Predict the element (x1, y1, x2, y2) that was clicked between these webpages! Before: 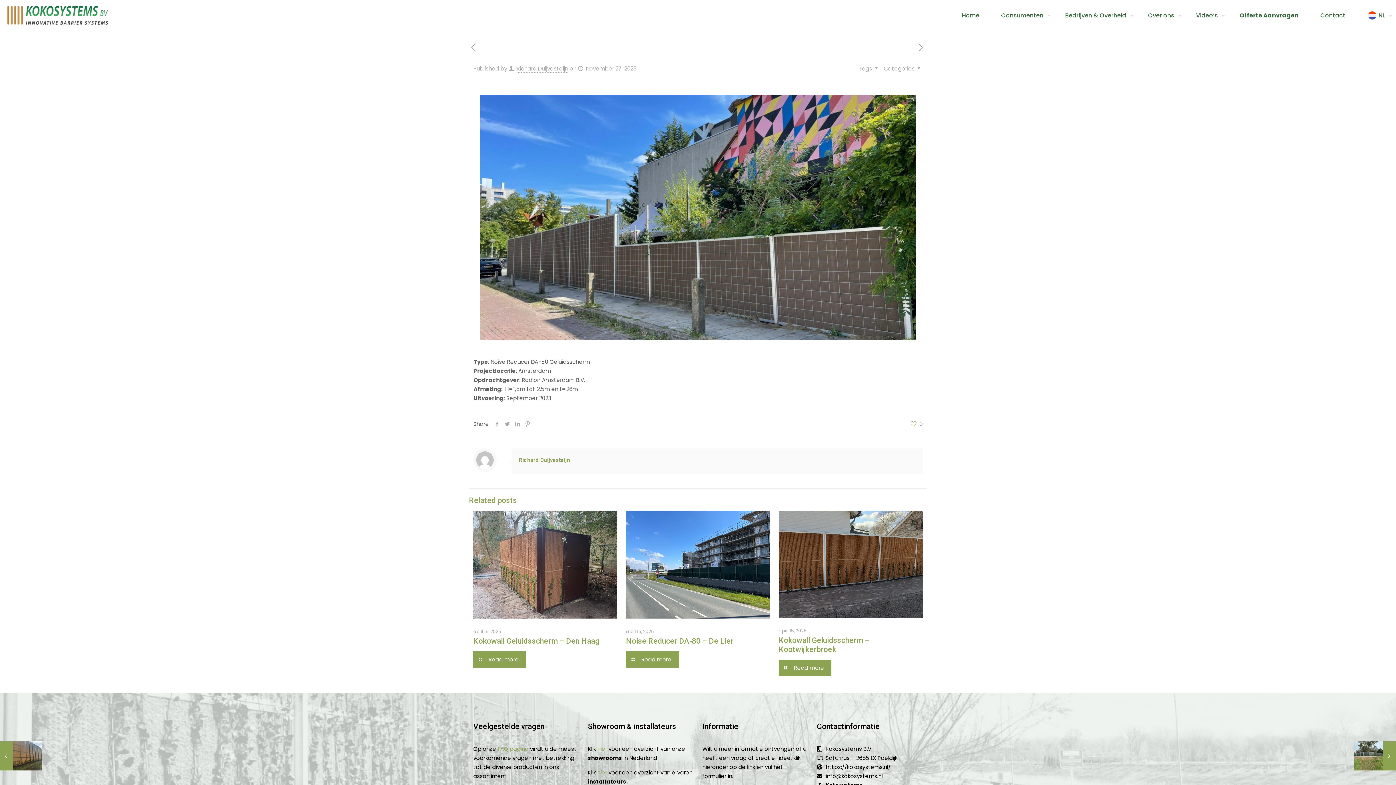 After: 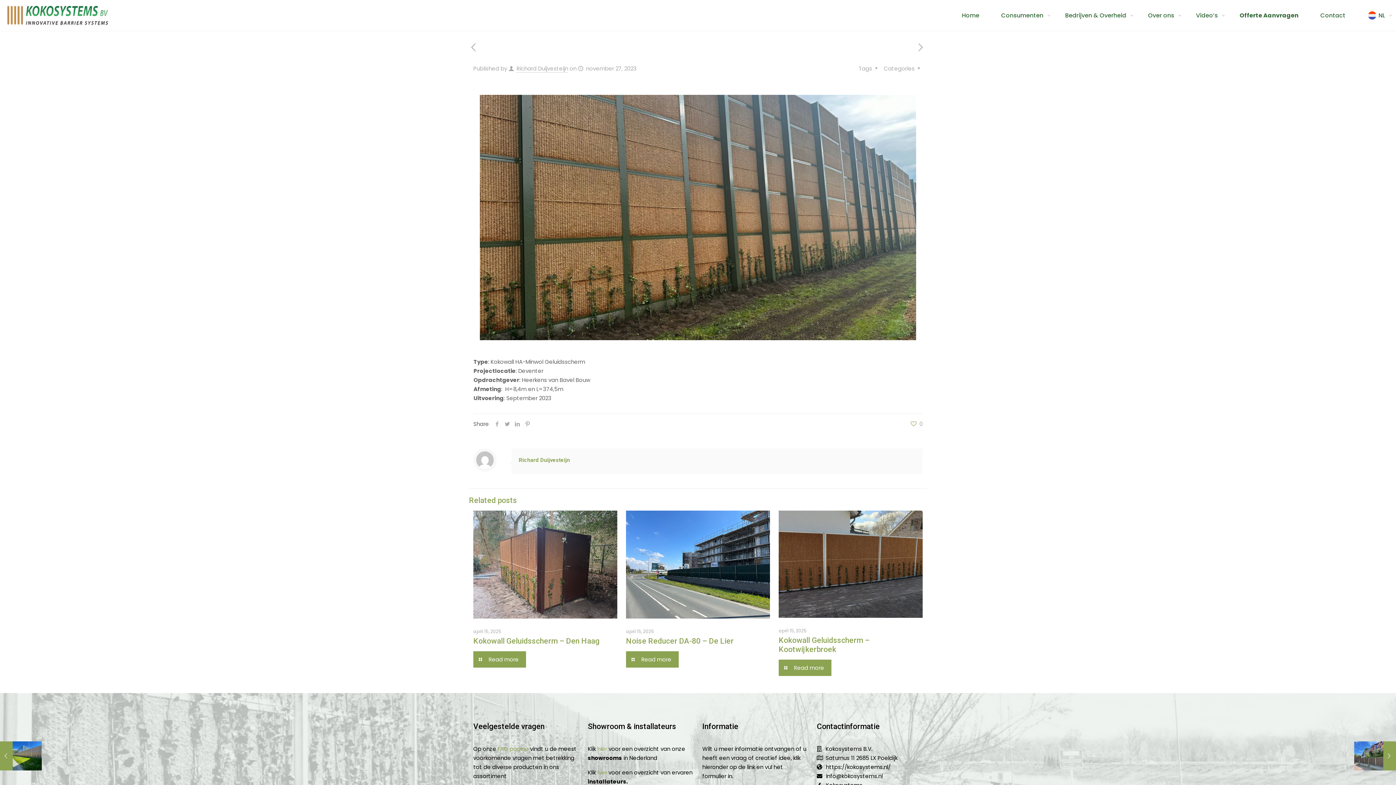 Action: bbox: (0, 741, 41, 770) label: Kokowall HA-Minwol Geluidsscherm – Deventer
november 27, 2023